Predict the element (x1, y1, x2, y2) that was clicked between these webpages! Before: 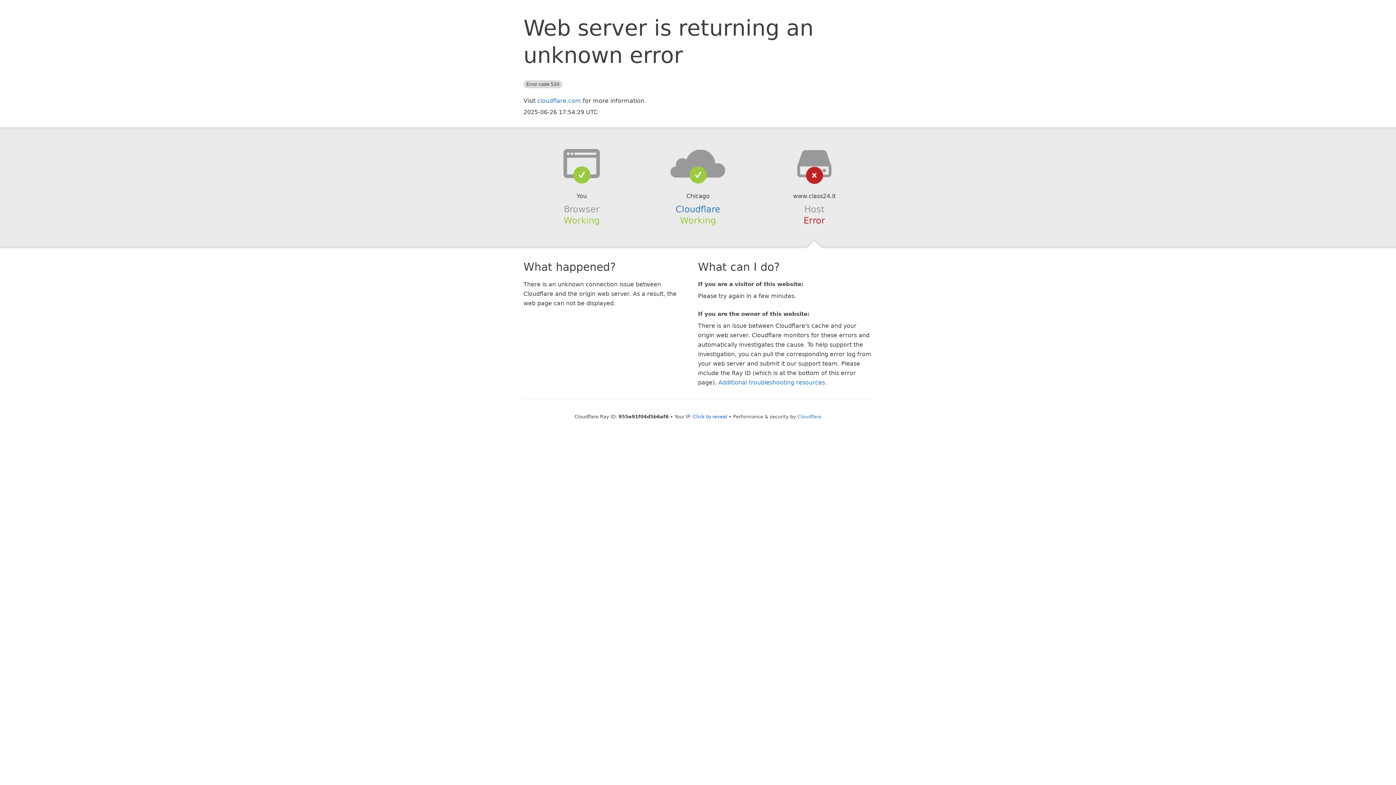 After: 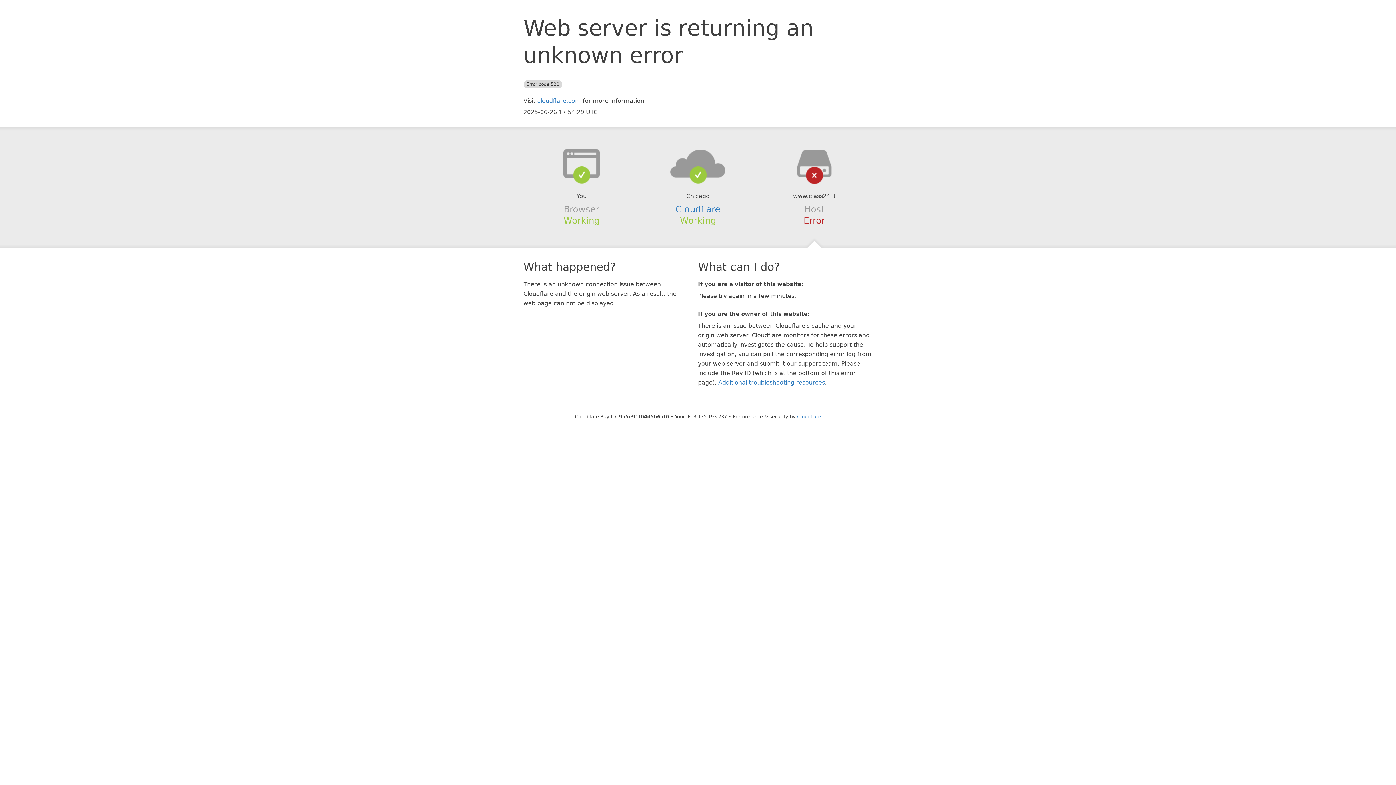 Action: label: Click to reveal bbox: (693, 414, 727, 419)